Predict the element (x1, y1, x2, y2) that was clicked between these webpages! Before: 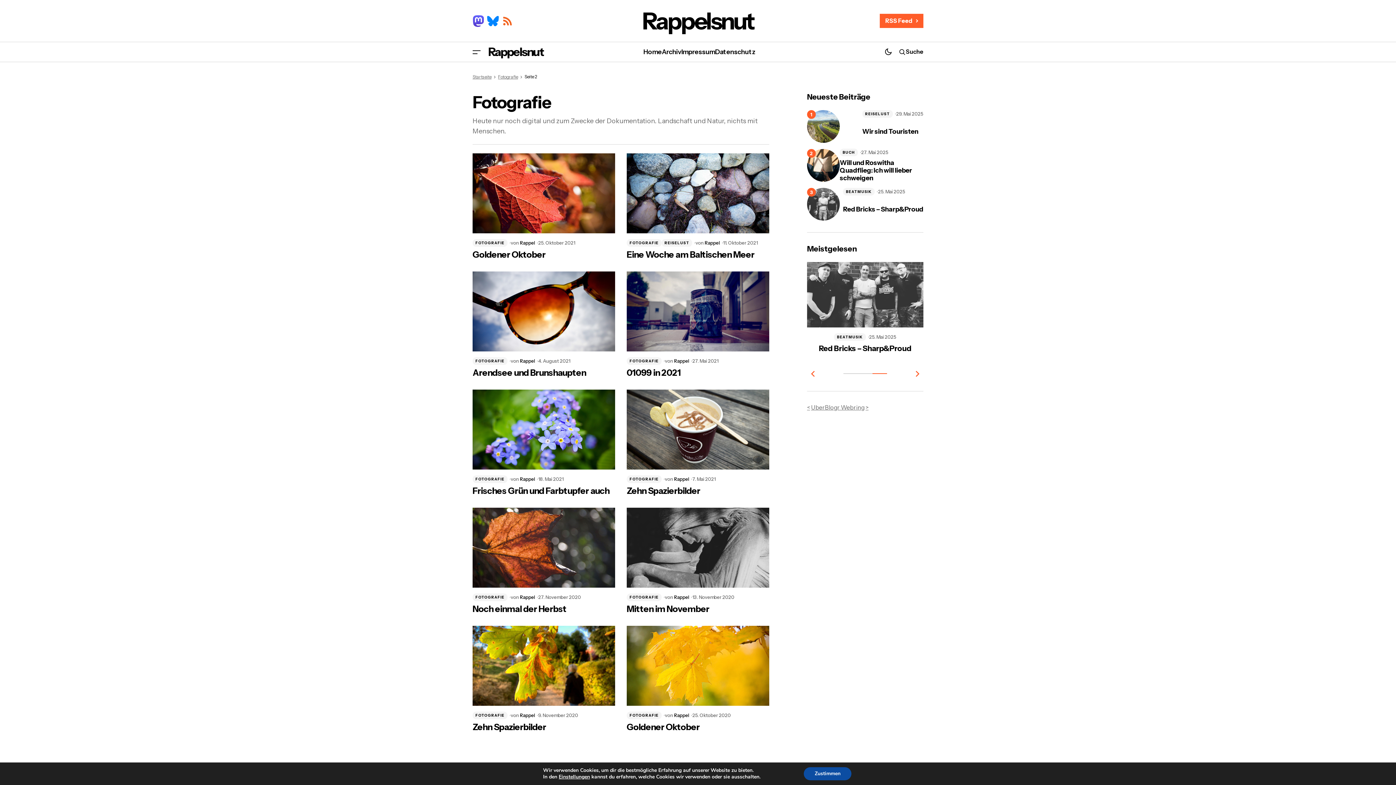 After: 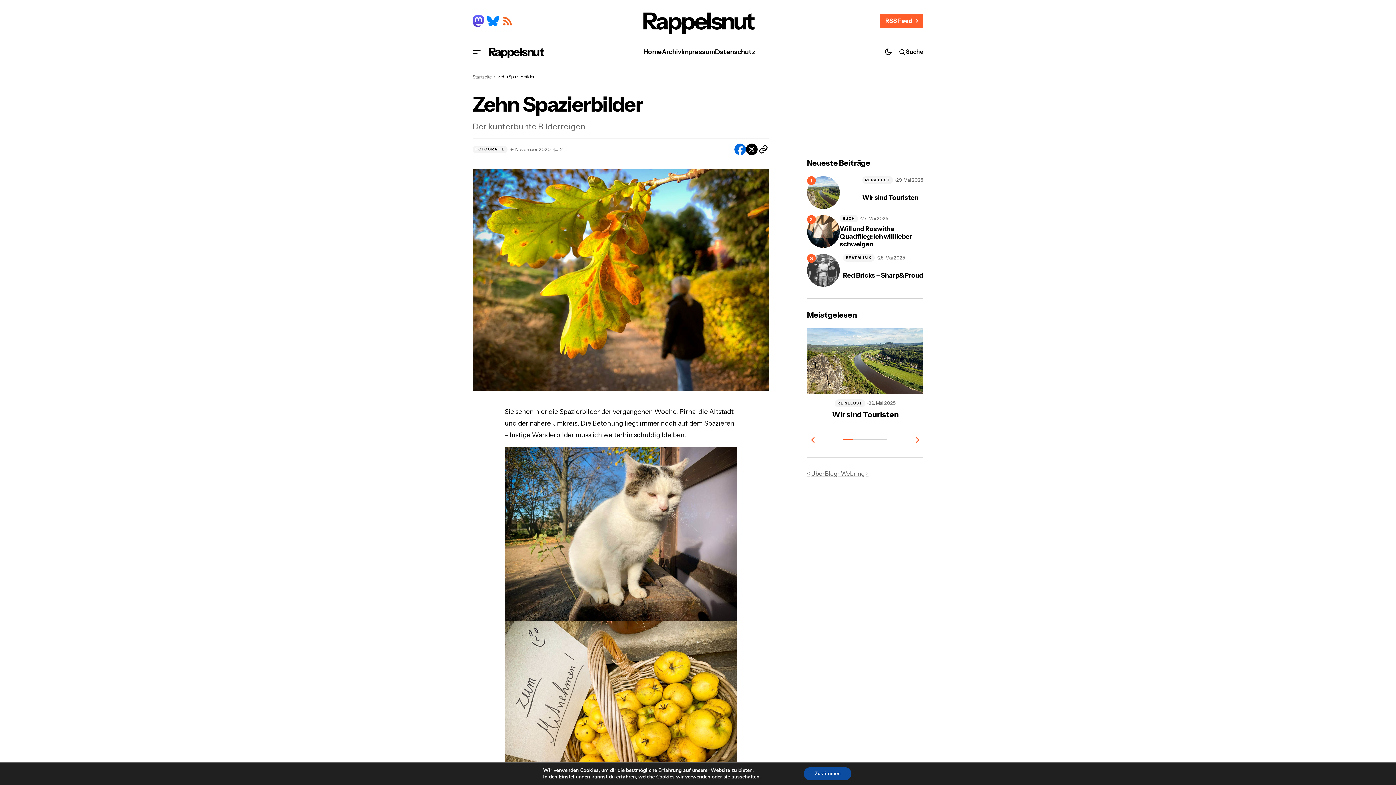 Action: bbox: (472, 626, 615, 706)